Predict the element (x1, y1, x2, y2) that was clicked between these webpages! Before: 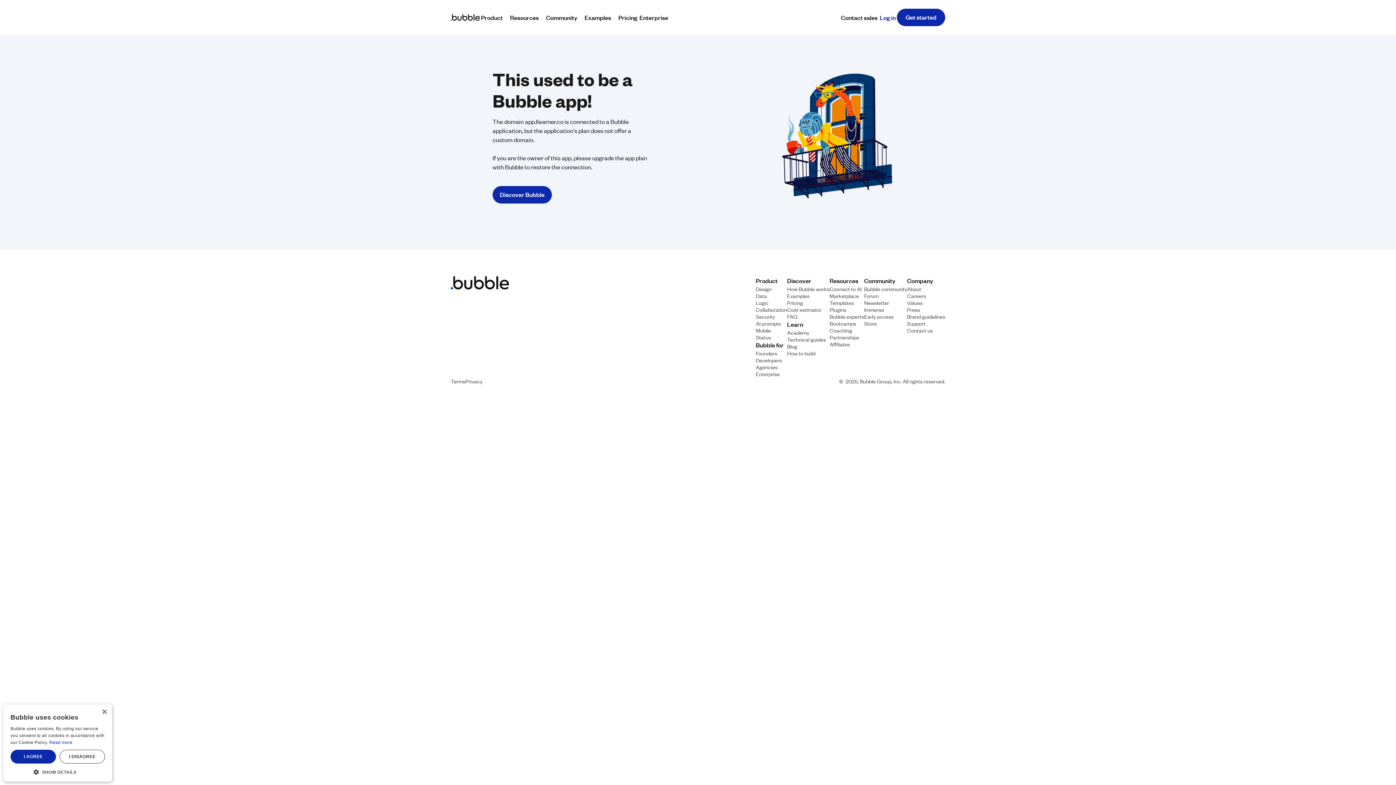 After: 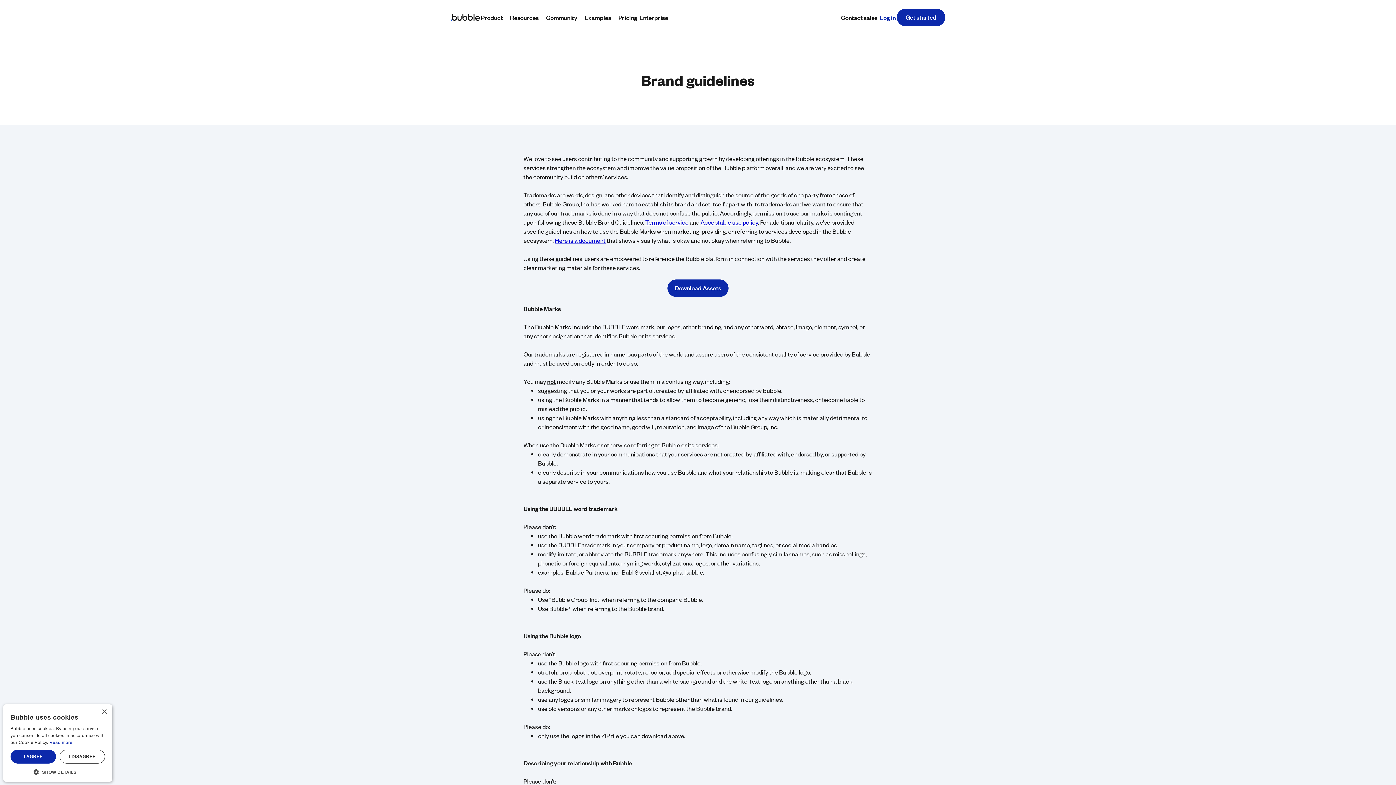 Action: label: Brand guidelines bbox: (907, 312, 945, 319)